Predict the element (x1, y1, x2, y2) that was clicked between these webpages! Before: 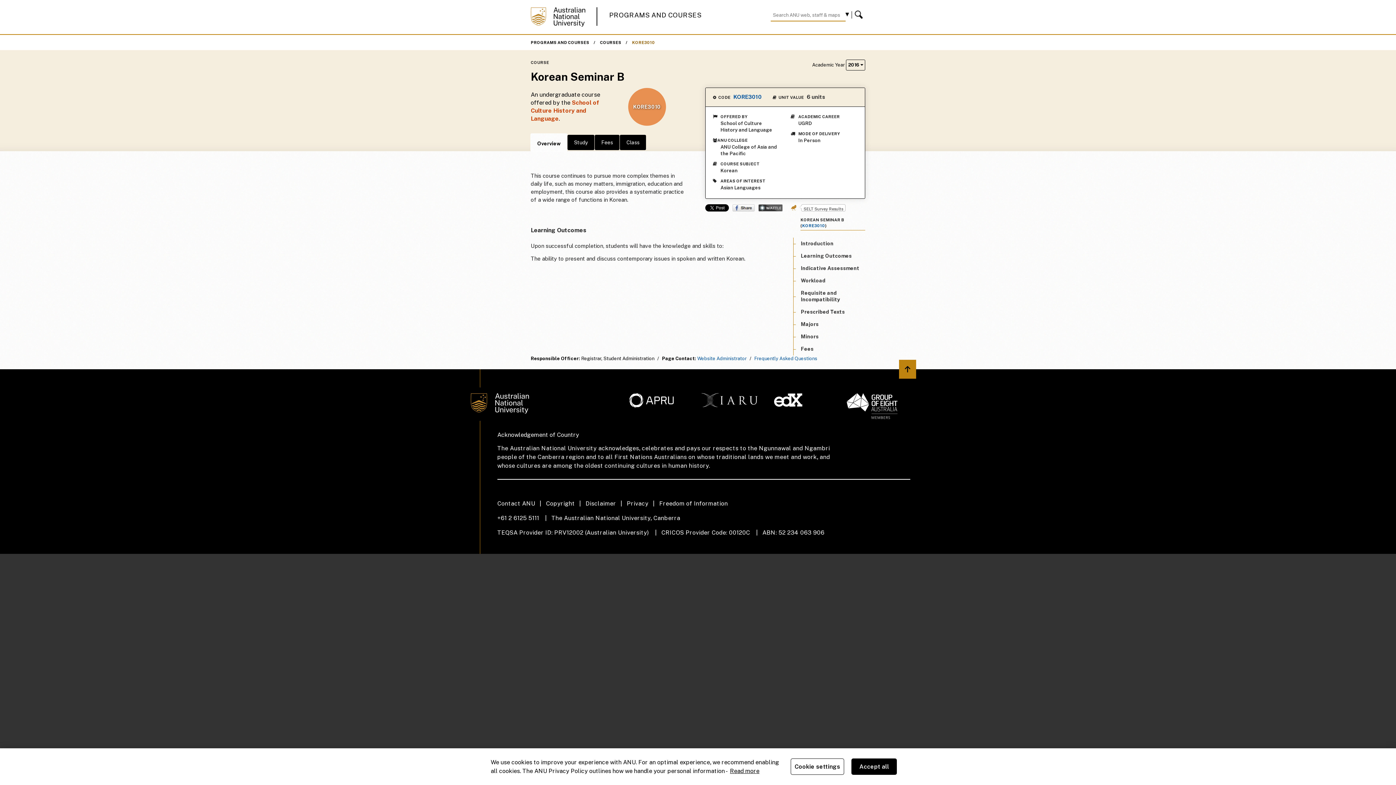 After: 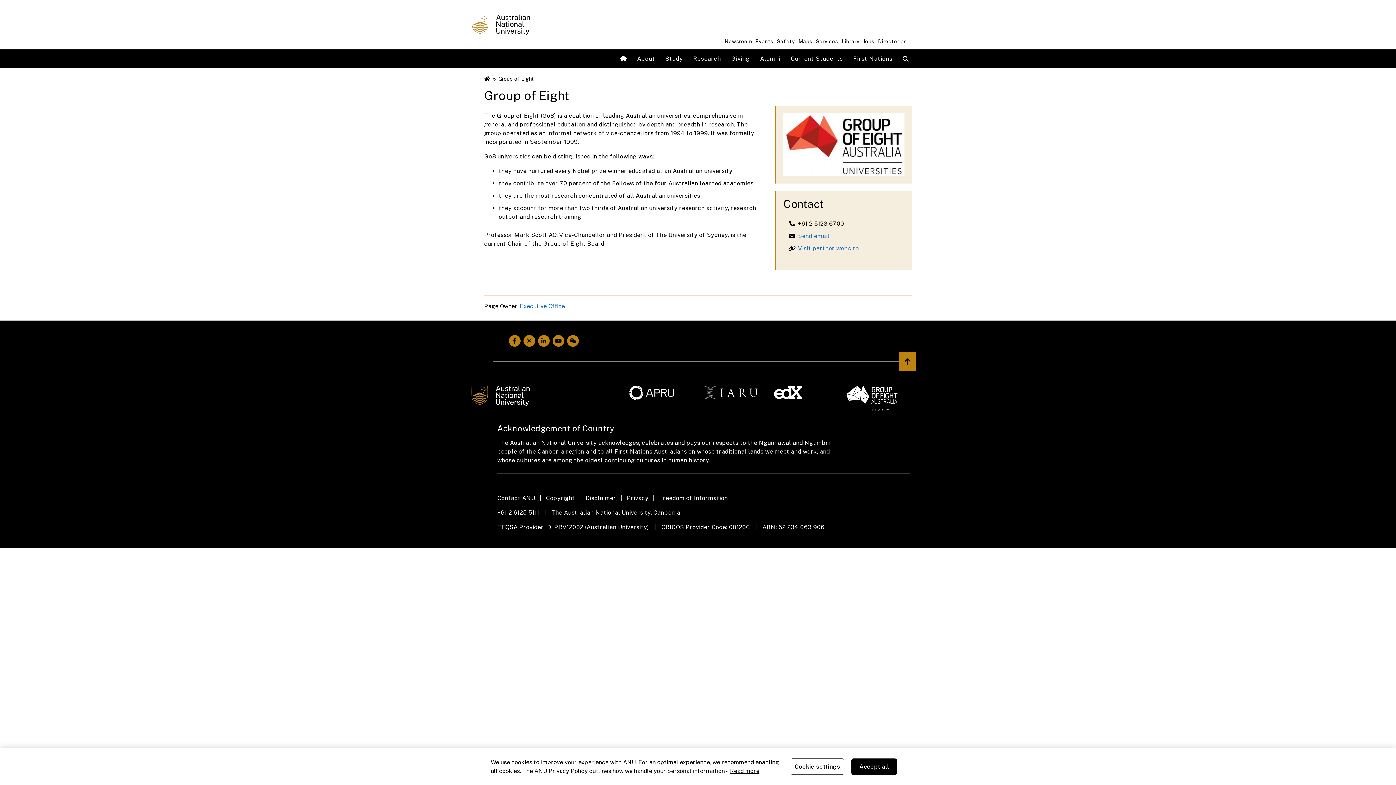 Action: bbox: (846, 393, 910, 419)